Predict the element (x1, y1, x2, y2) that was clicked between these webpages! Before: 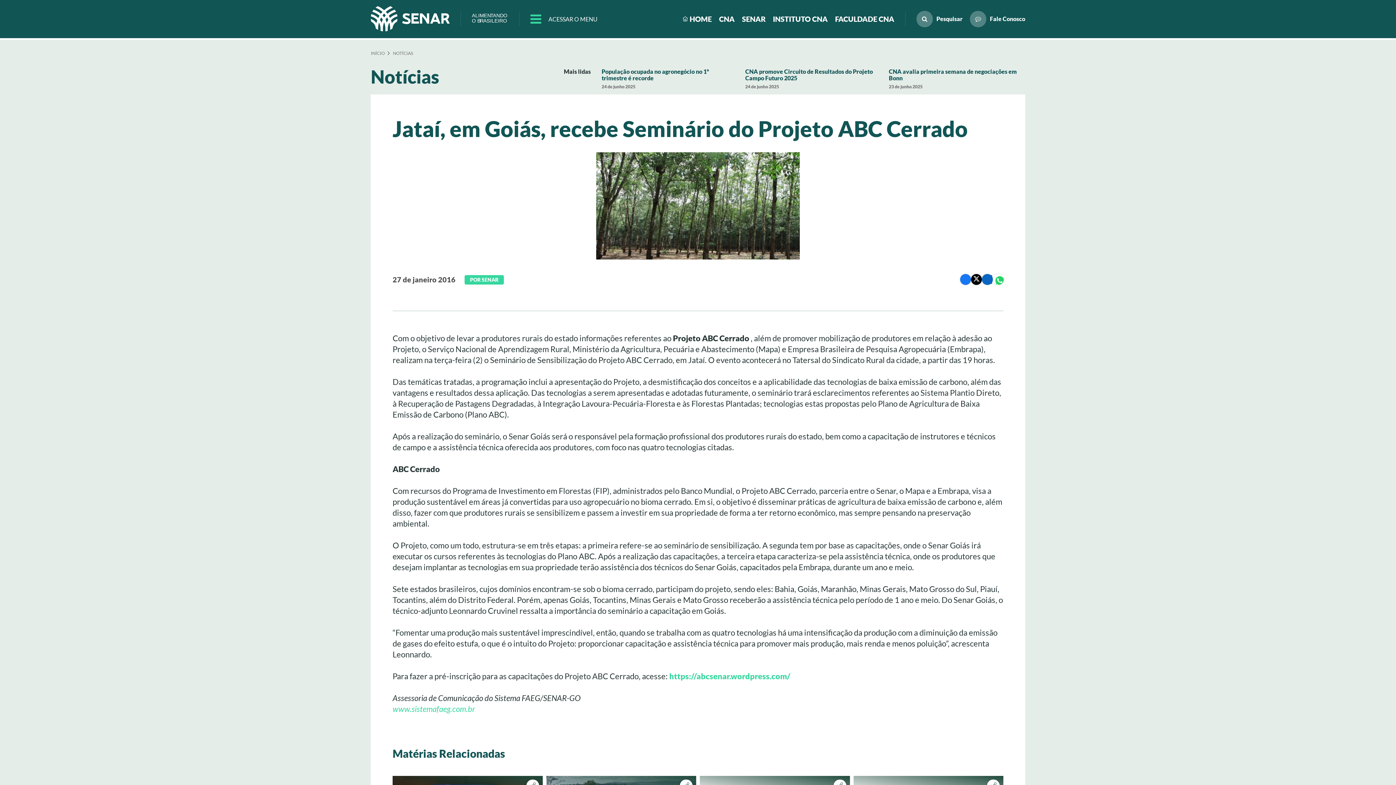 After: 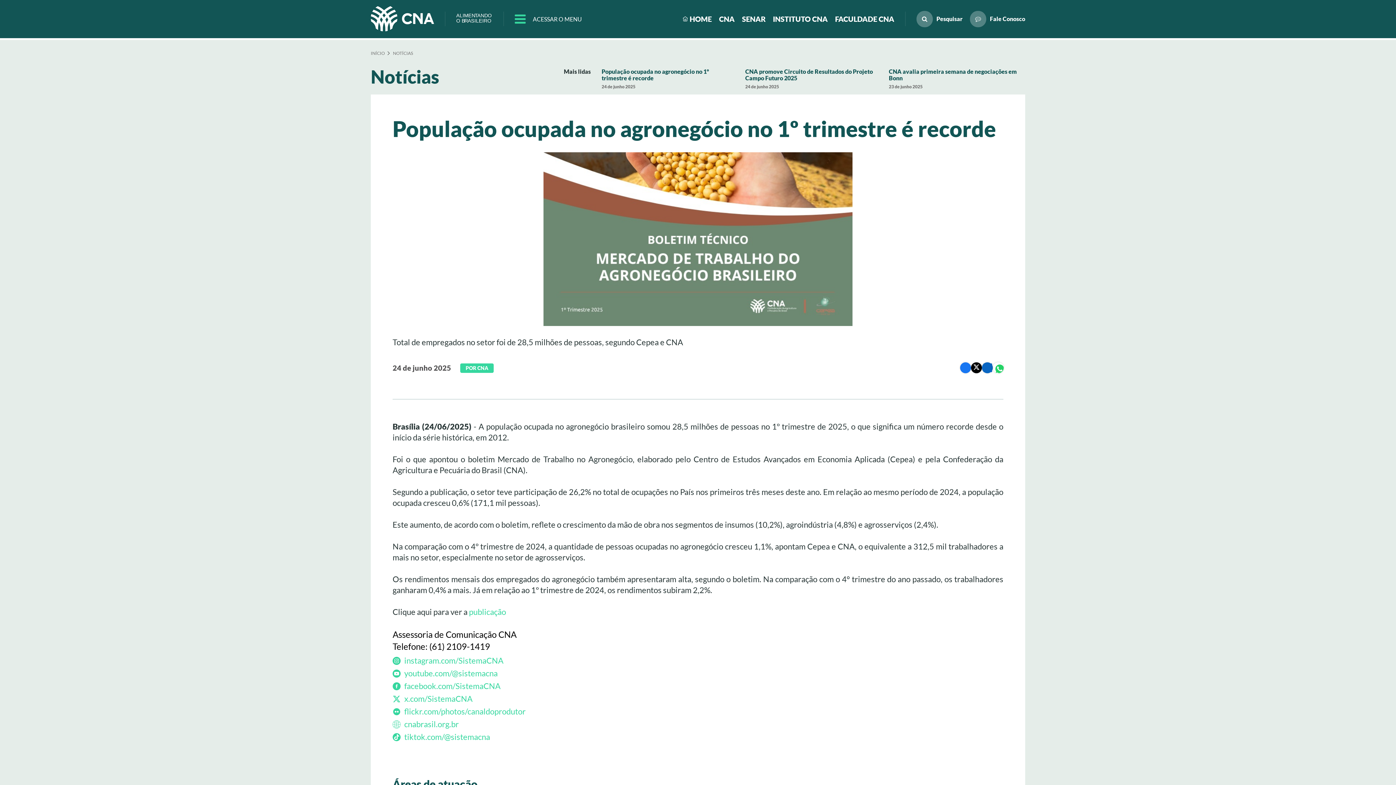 Action: bbox: (594, 68, 738, 92) label: População ocupada no agronegócio no 1º trimestre é recorde
24 de junho 2025